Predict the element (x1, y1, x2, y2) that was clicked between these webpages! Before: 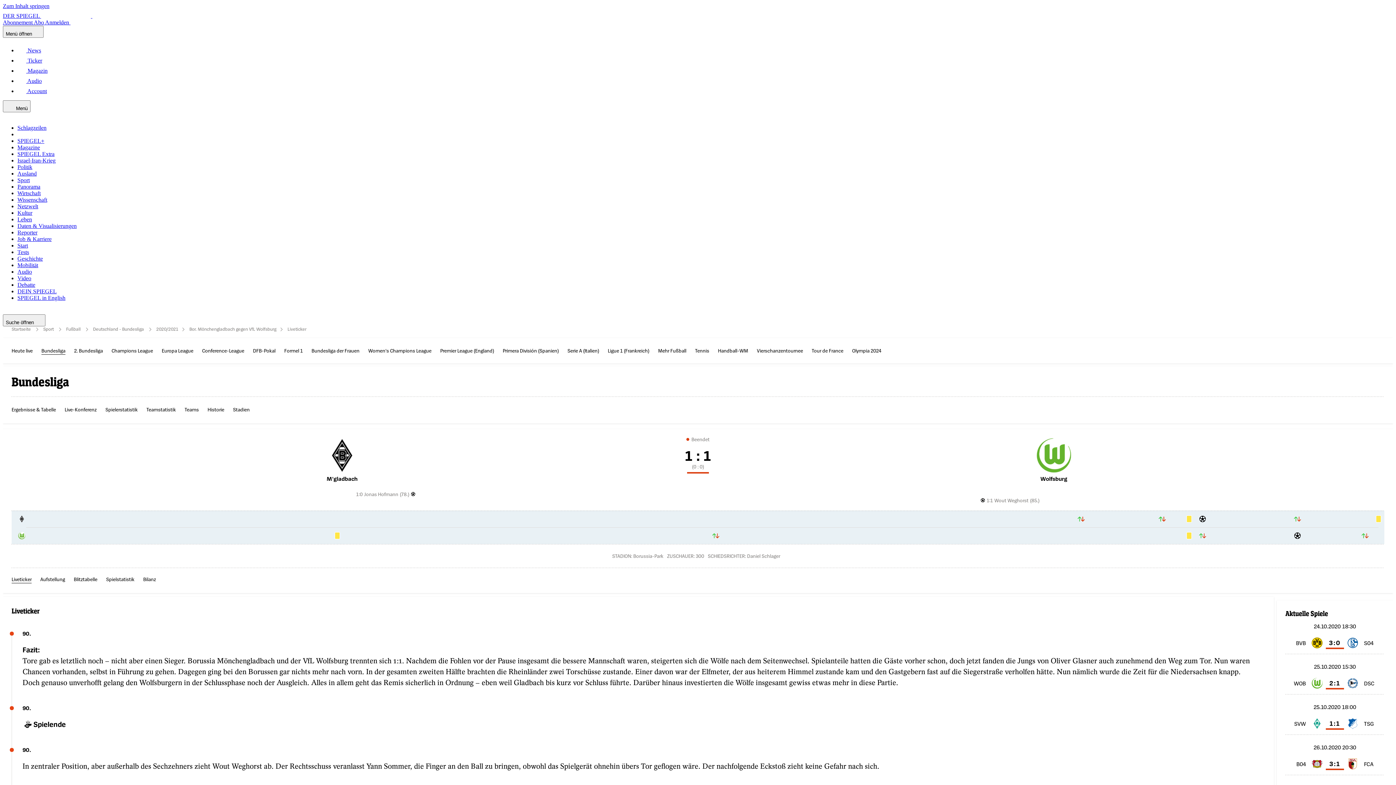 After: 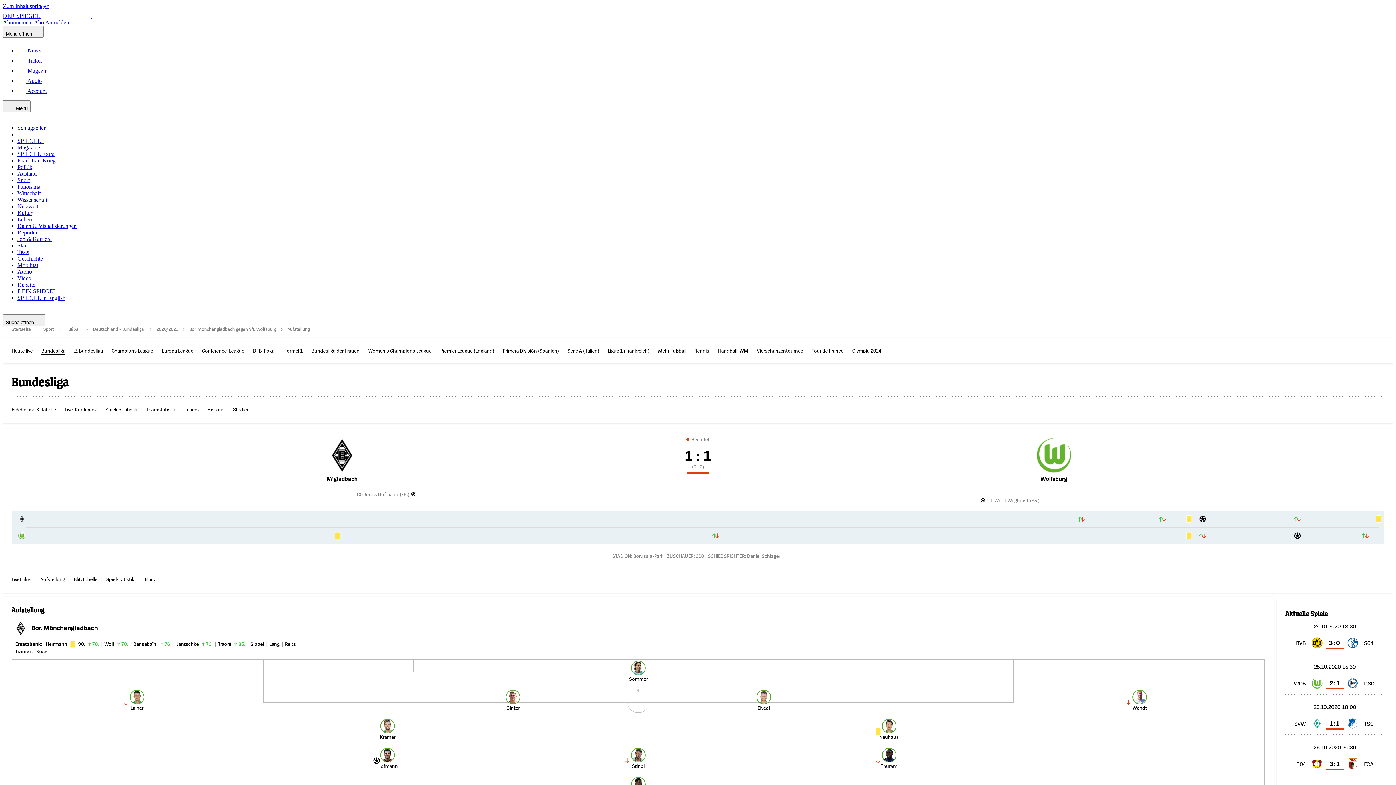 Action: label: Aufstellung bbox: (40, 575, 65, 583)